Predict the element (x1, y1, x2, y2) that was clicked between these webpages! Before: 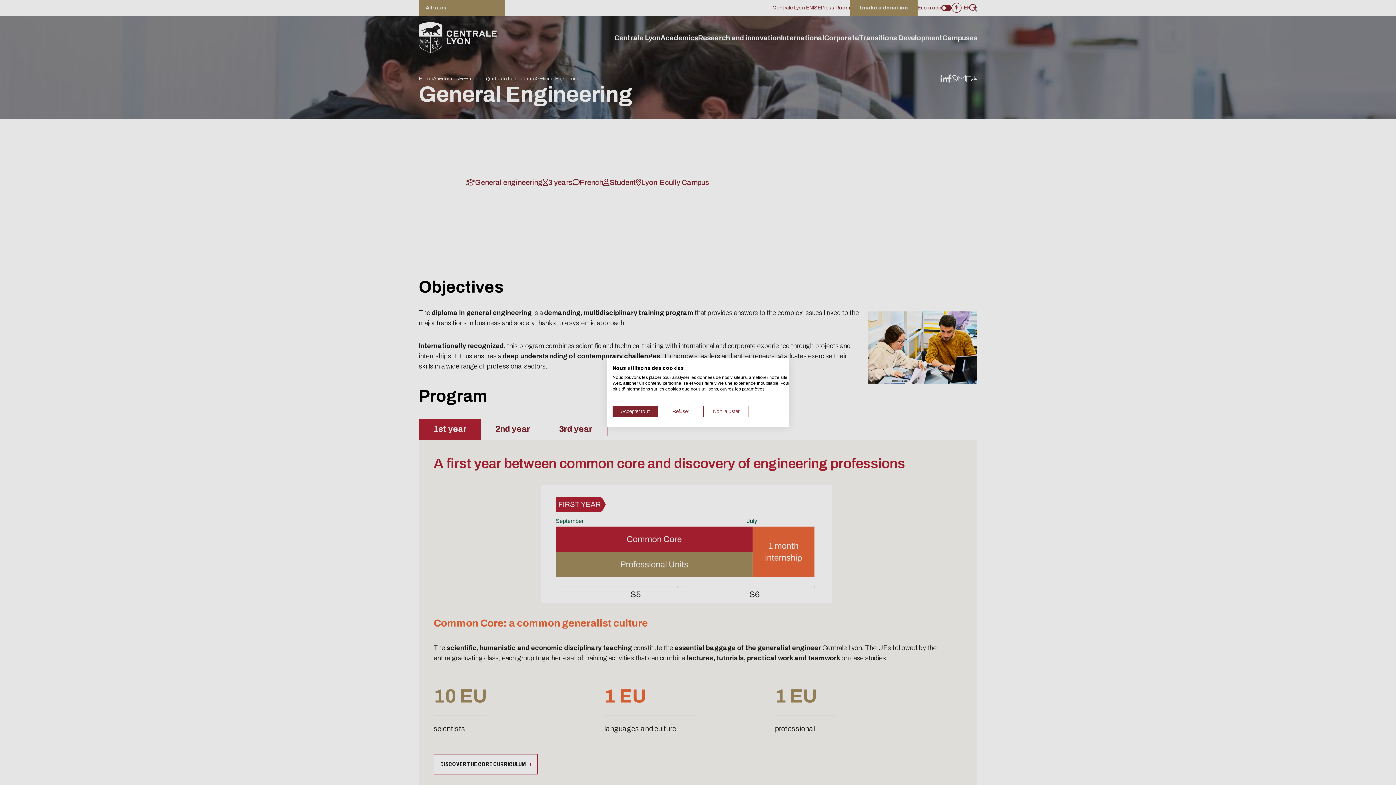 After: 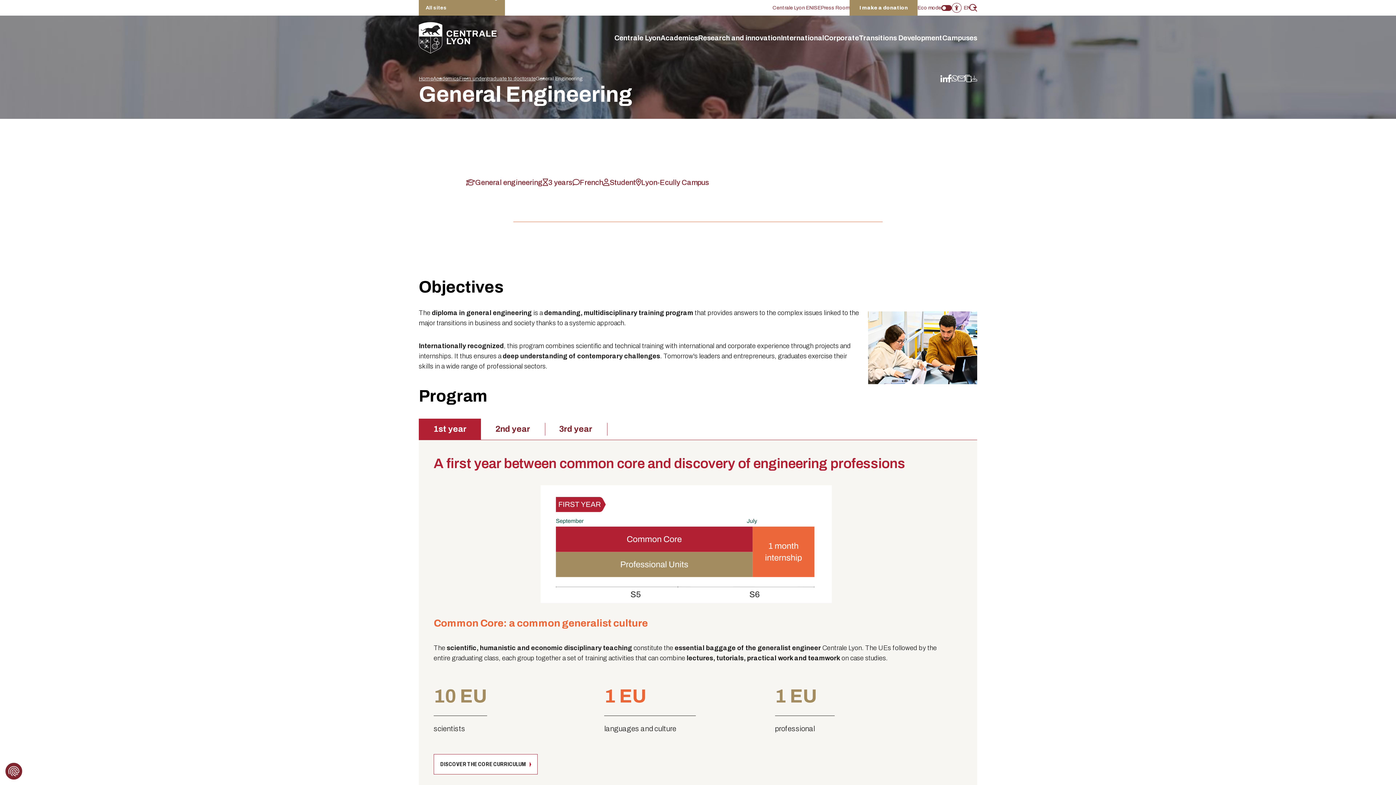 Action: label: Refuser tous les cookies bbox: (658, 406, 703, 417)